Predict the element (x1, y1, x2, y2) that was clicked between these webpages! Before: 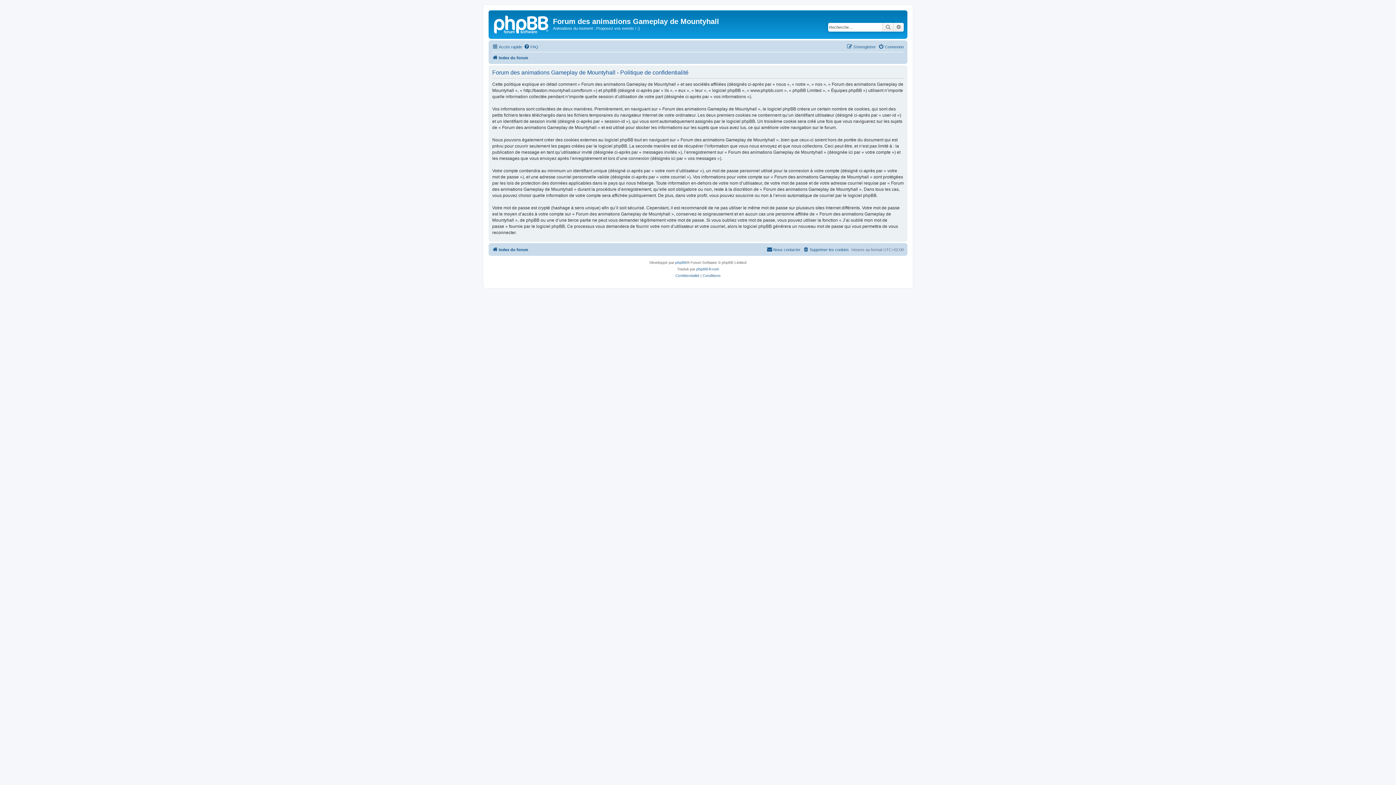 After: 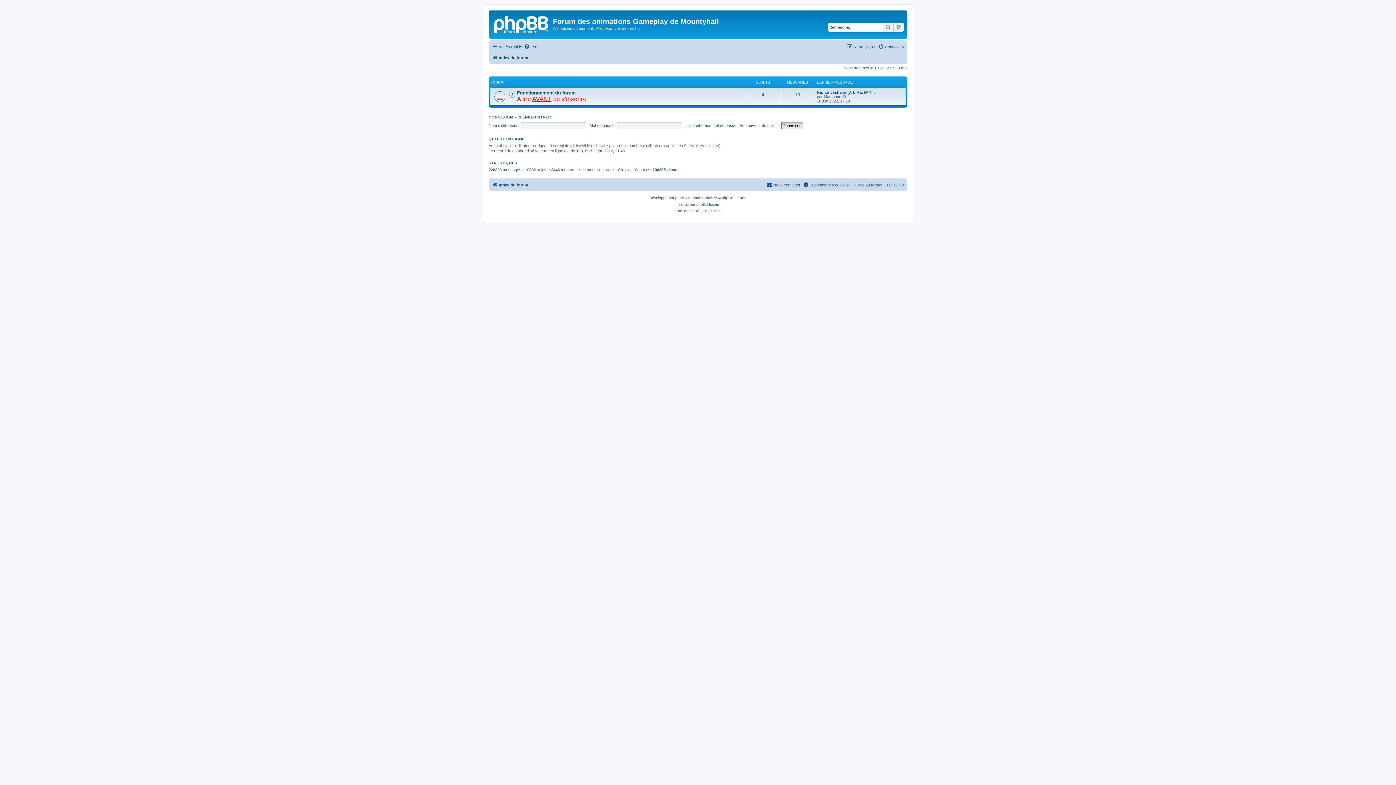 Action: label: Index du forum bbox: (492, 245, 528, 254)